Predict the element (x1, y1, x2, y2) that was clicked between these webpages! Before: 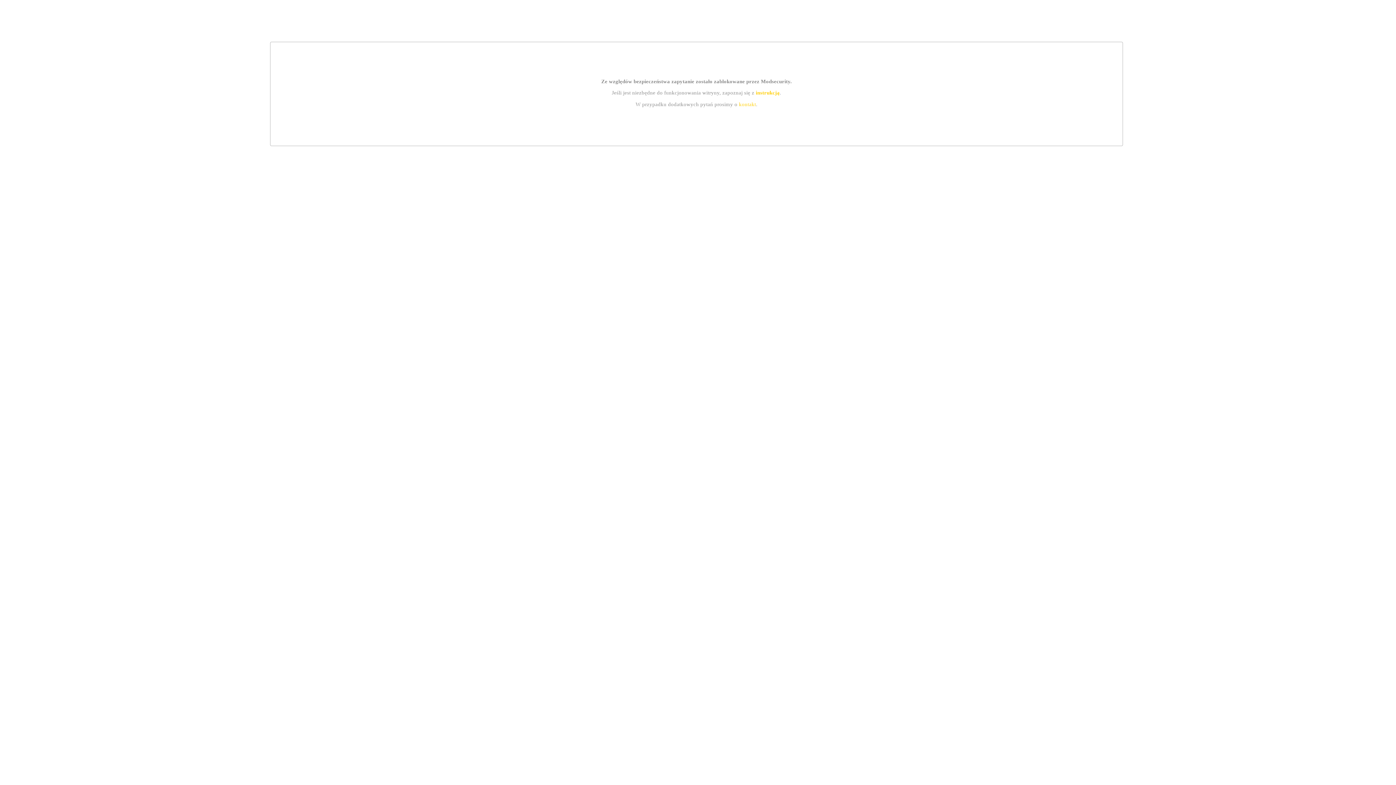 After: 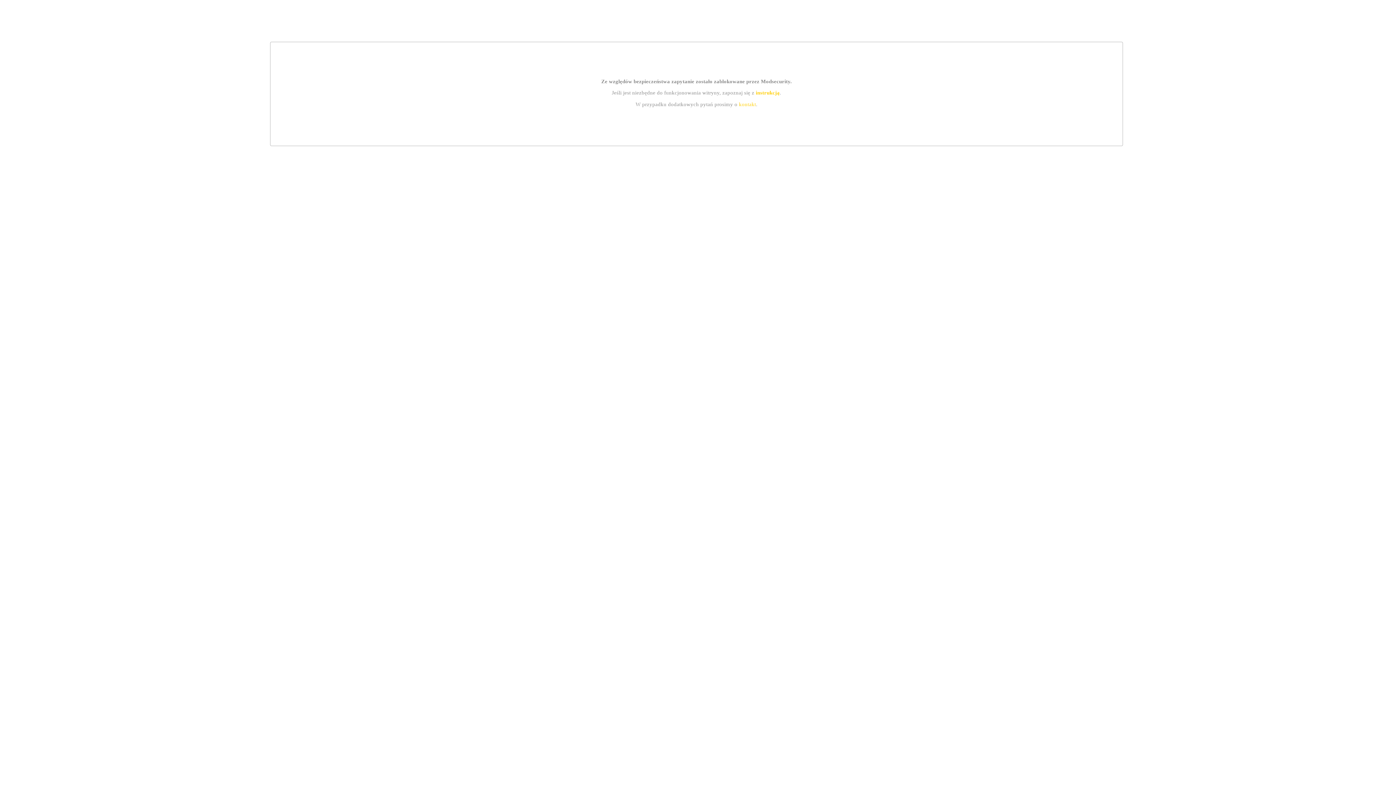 Action: bbox: (755, 89, 779, 95) label: instrukcją